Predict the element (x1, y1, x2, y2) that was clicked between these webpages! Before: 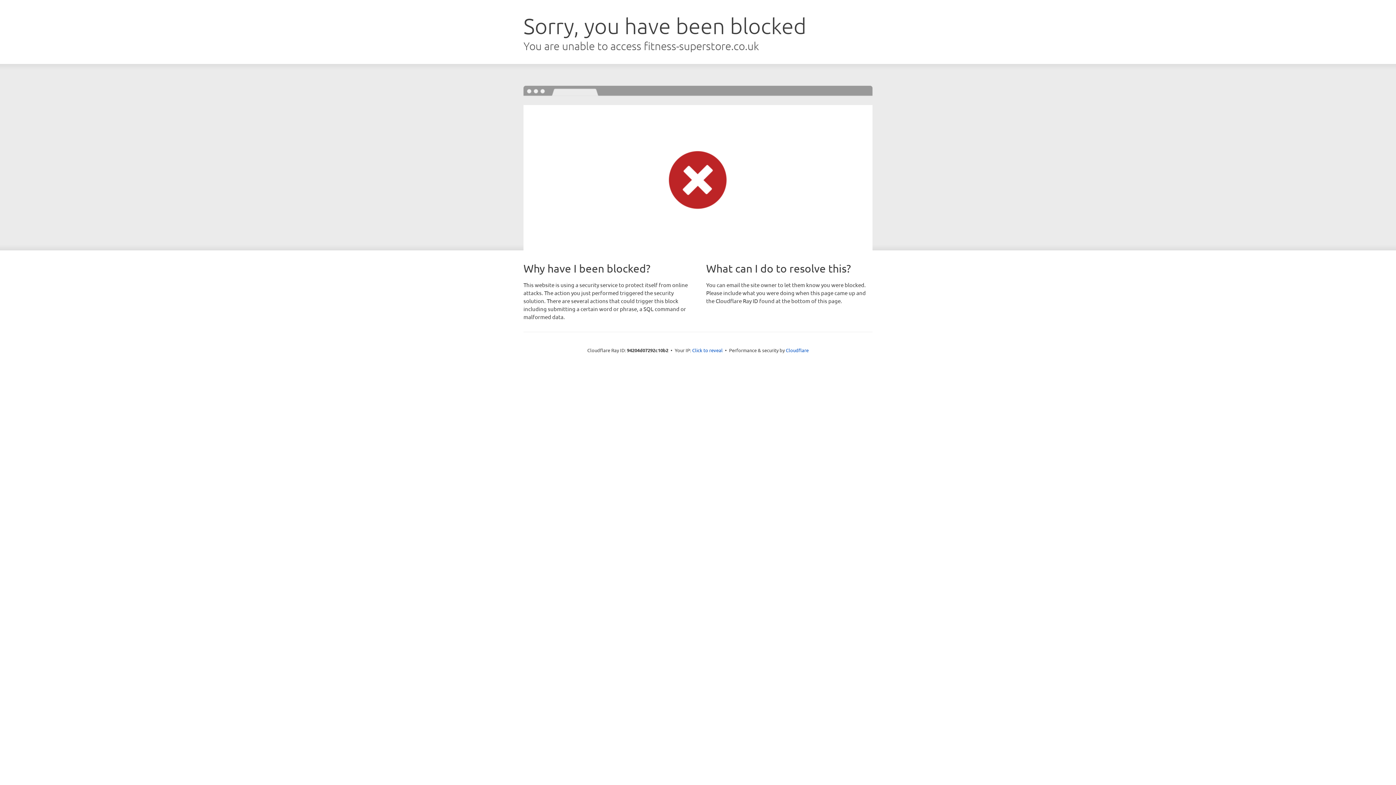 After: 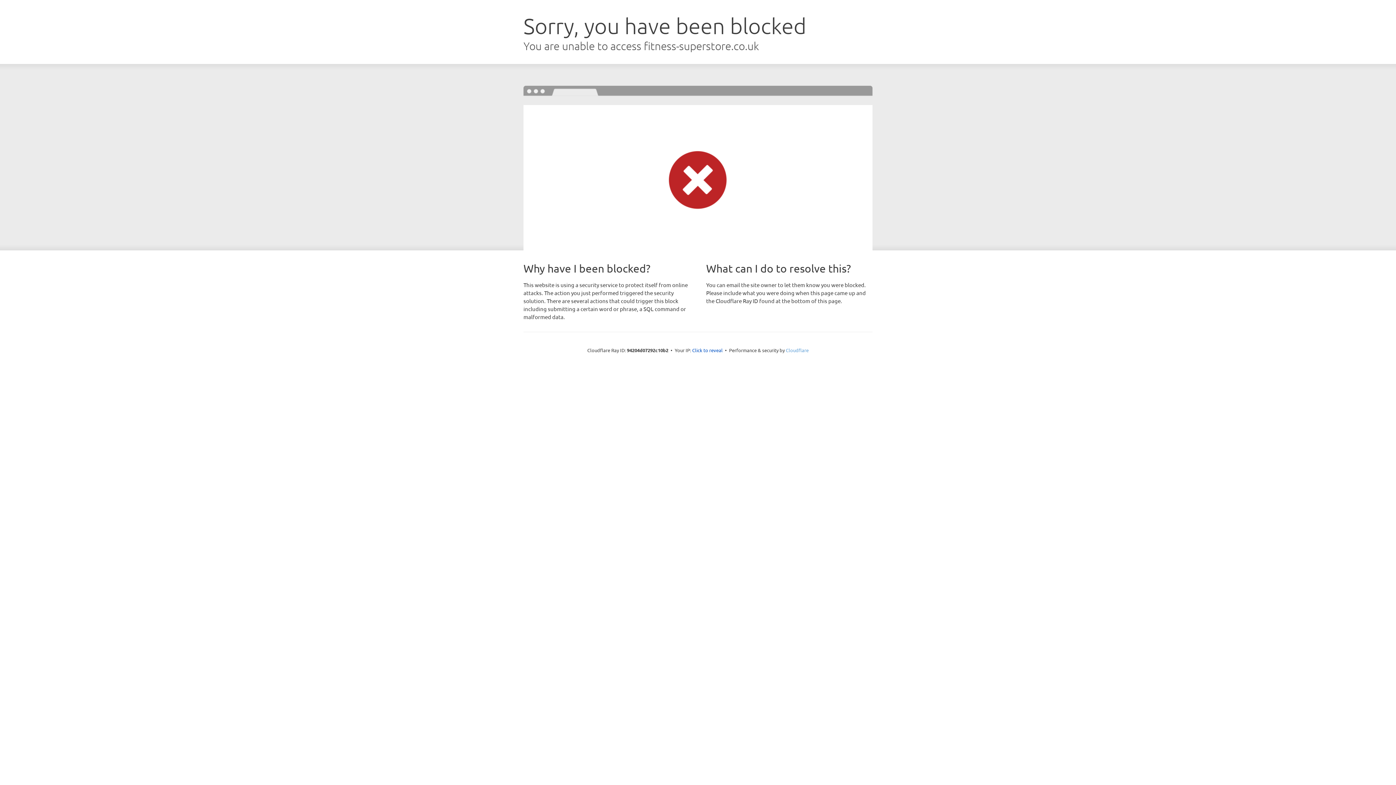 Action: label: Cloudflare bbox: (786, 347, 808, 353)